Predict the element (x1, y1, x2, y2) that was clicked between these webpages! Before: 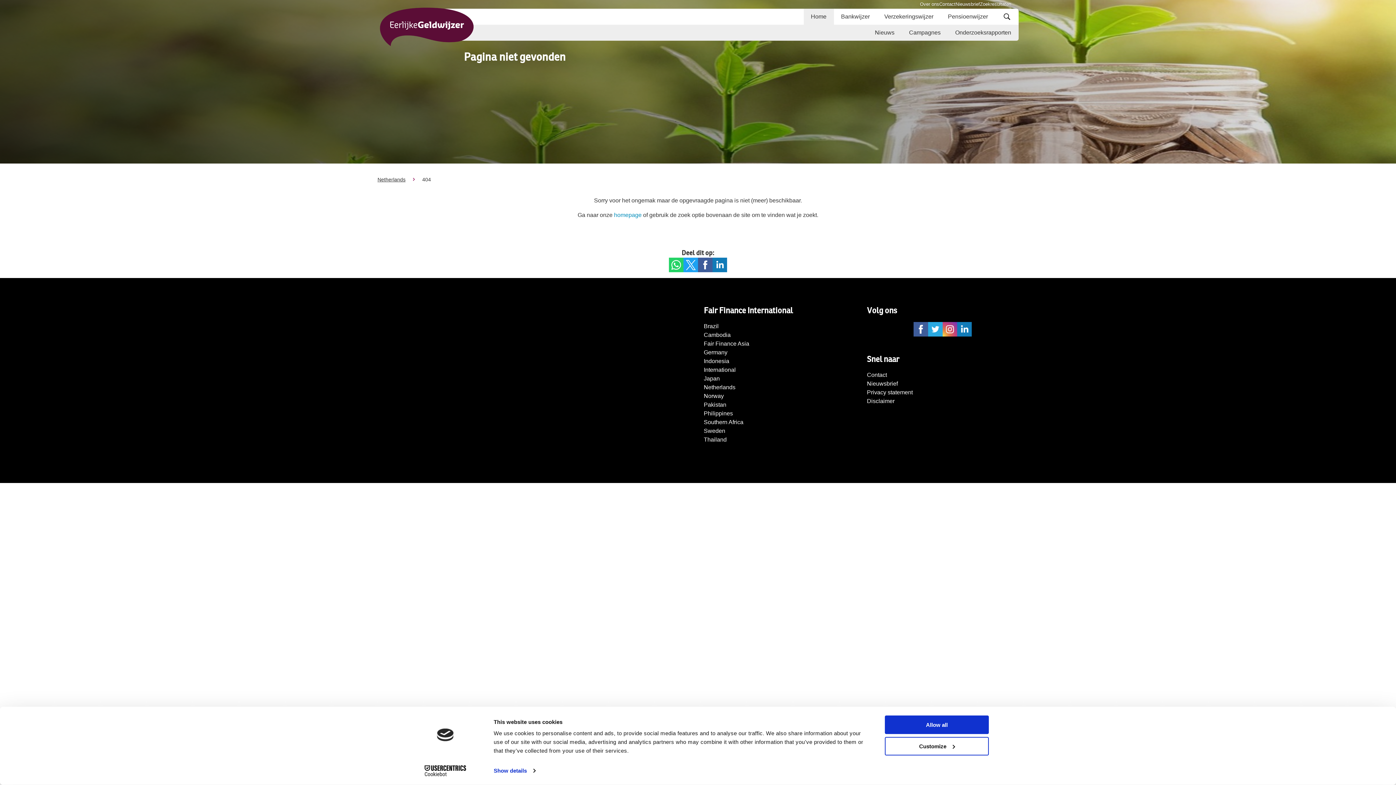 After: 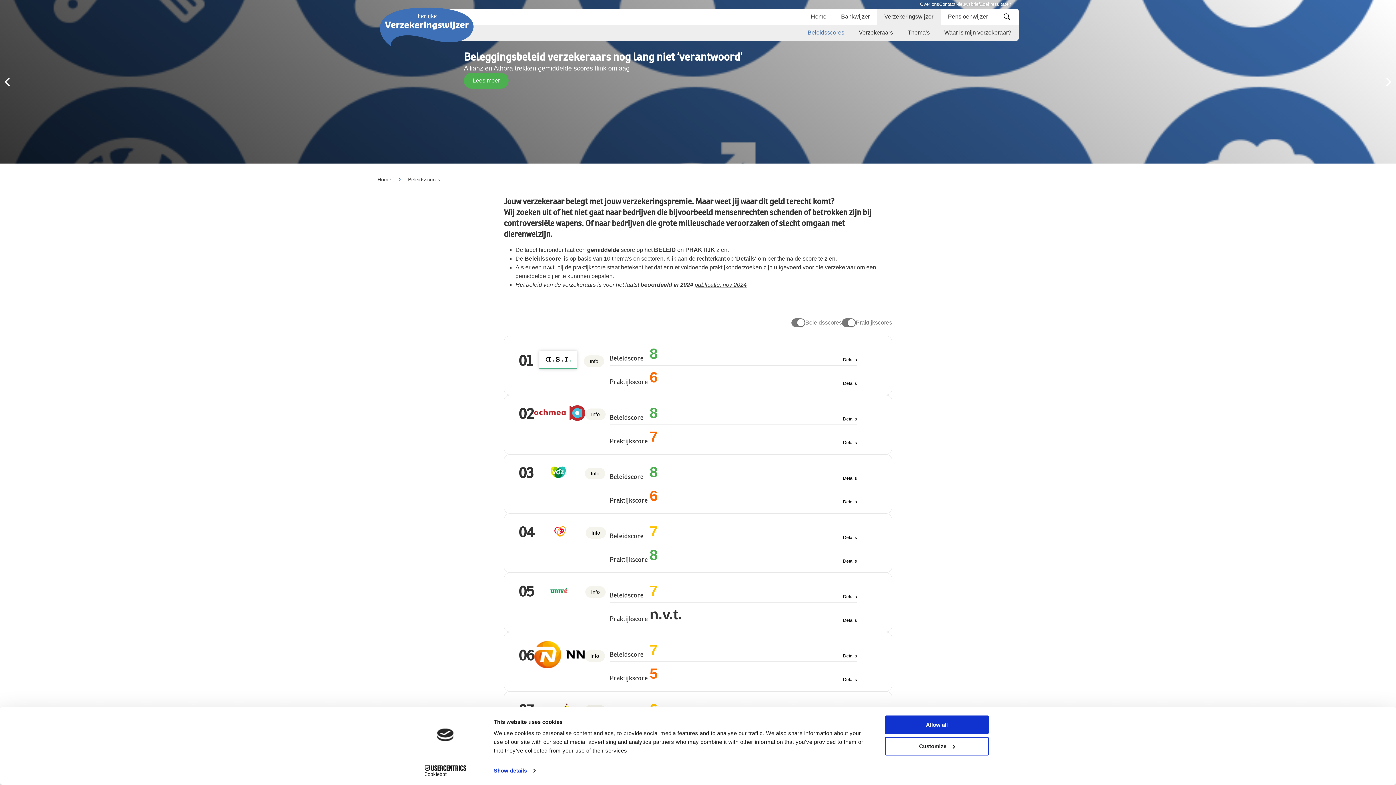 Action: bbox: (877, 8, 940, 24) label: Verzekeringswijzer